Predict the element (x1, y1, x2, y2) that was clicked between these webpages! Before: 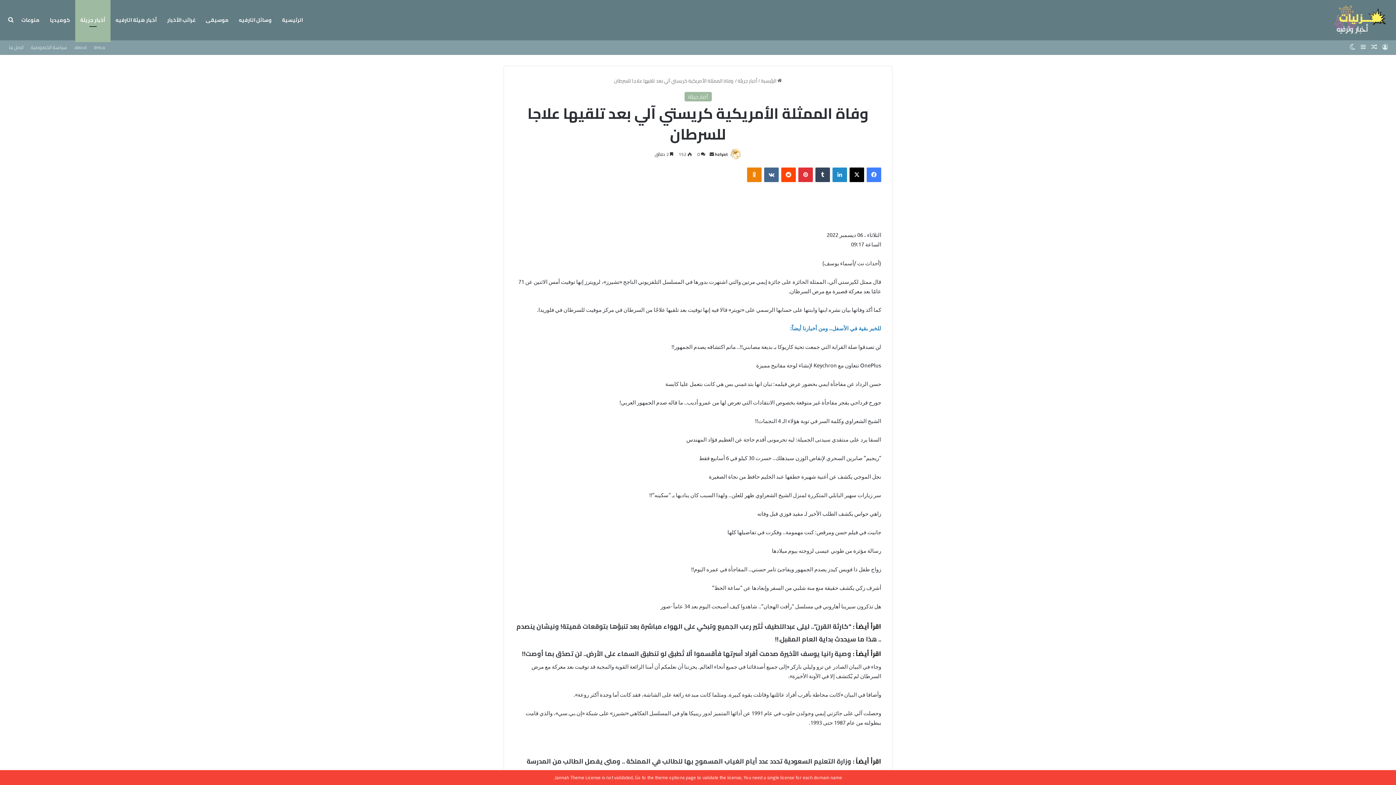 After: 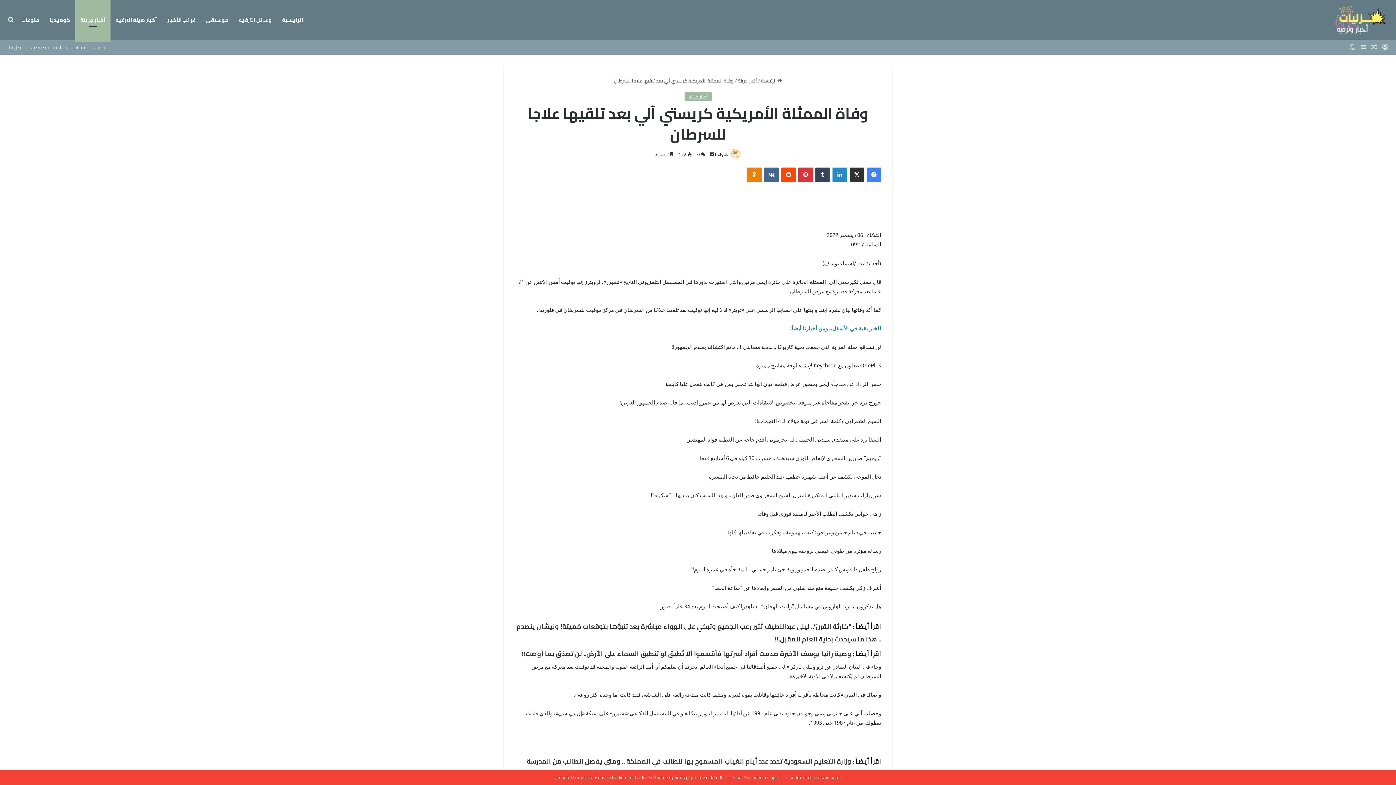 Action: label: X bbox: (849, 167, 864, 182)